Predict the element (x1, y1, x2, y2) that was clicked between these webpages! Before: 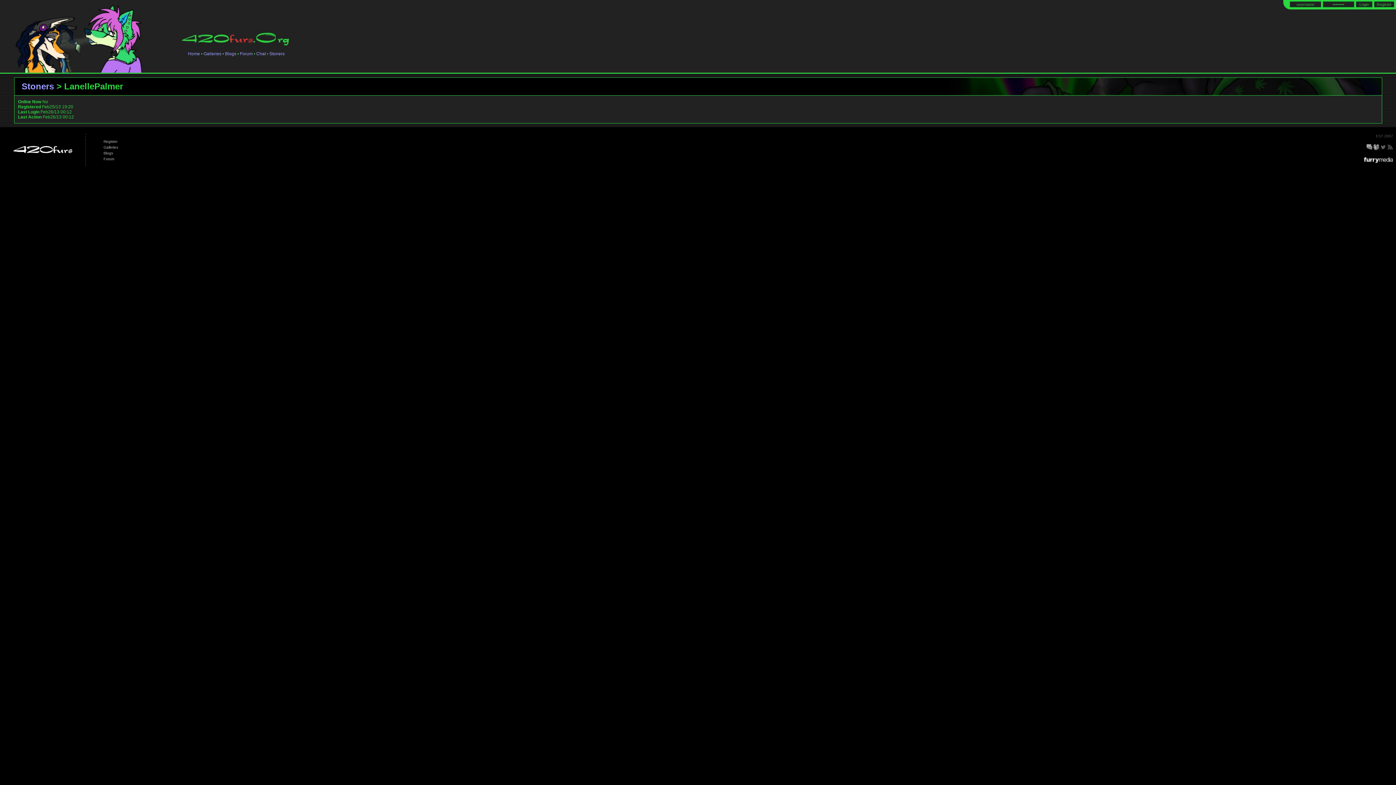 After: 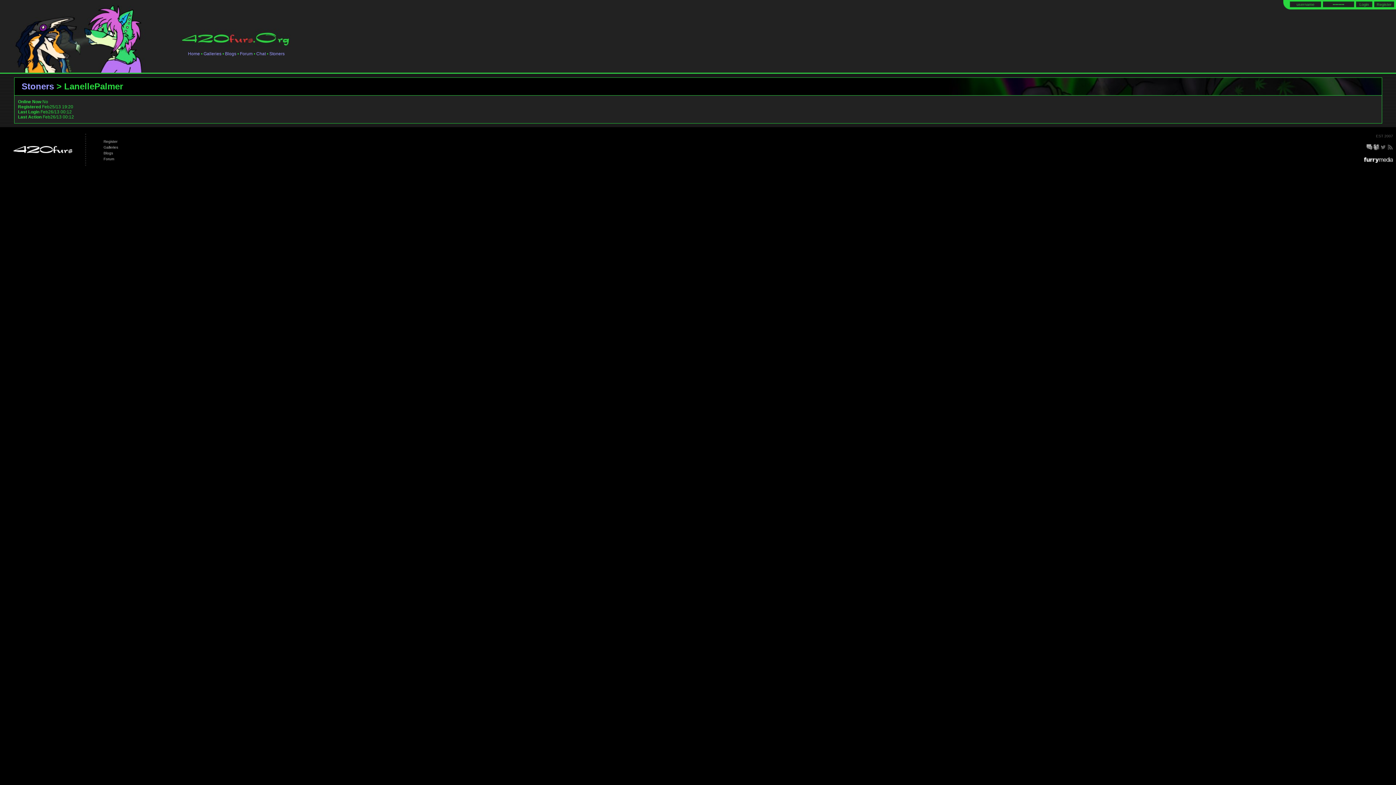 Action: label: Galleries bbox: (103, 145, 118, 149)